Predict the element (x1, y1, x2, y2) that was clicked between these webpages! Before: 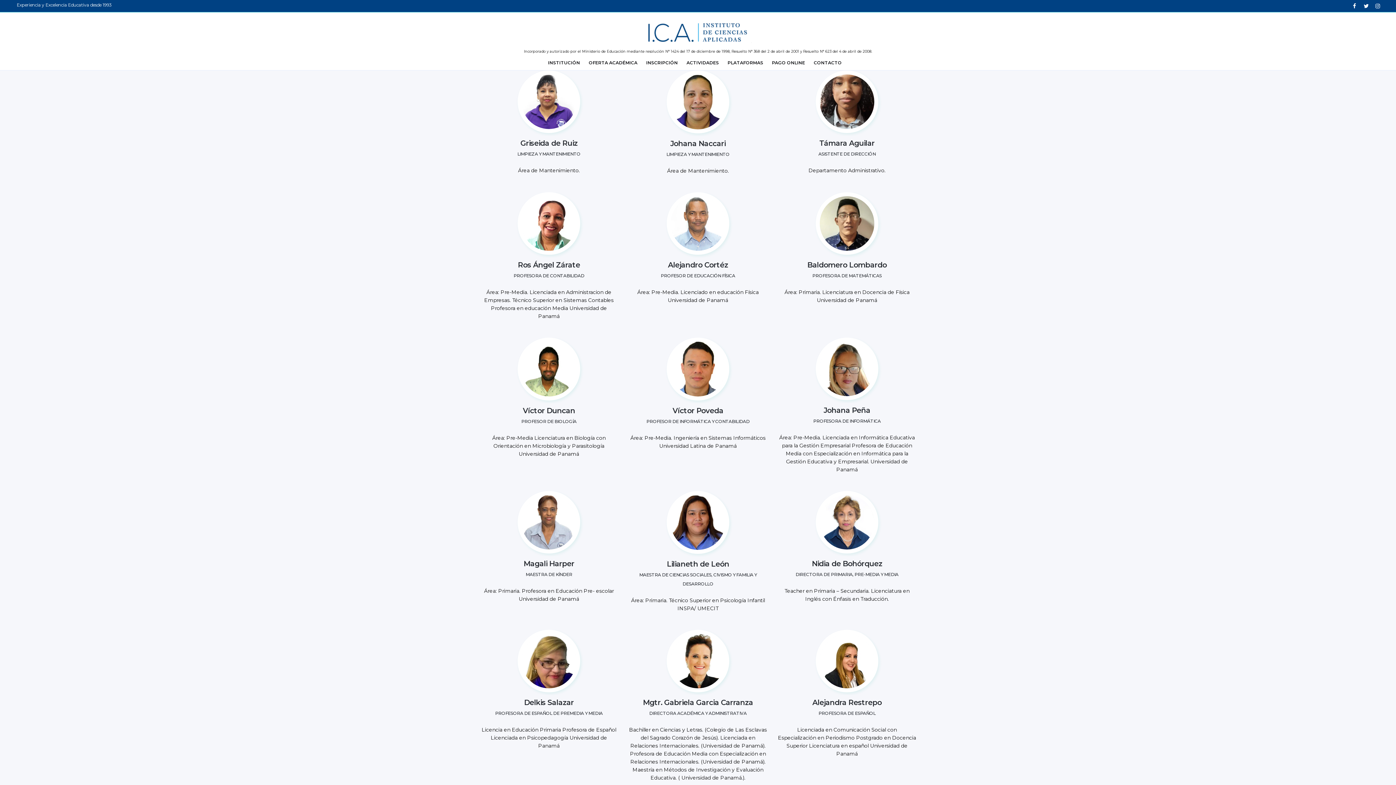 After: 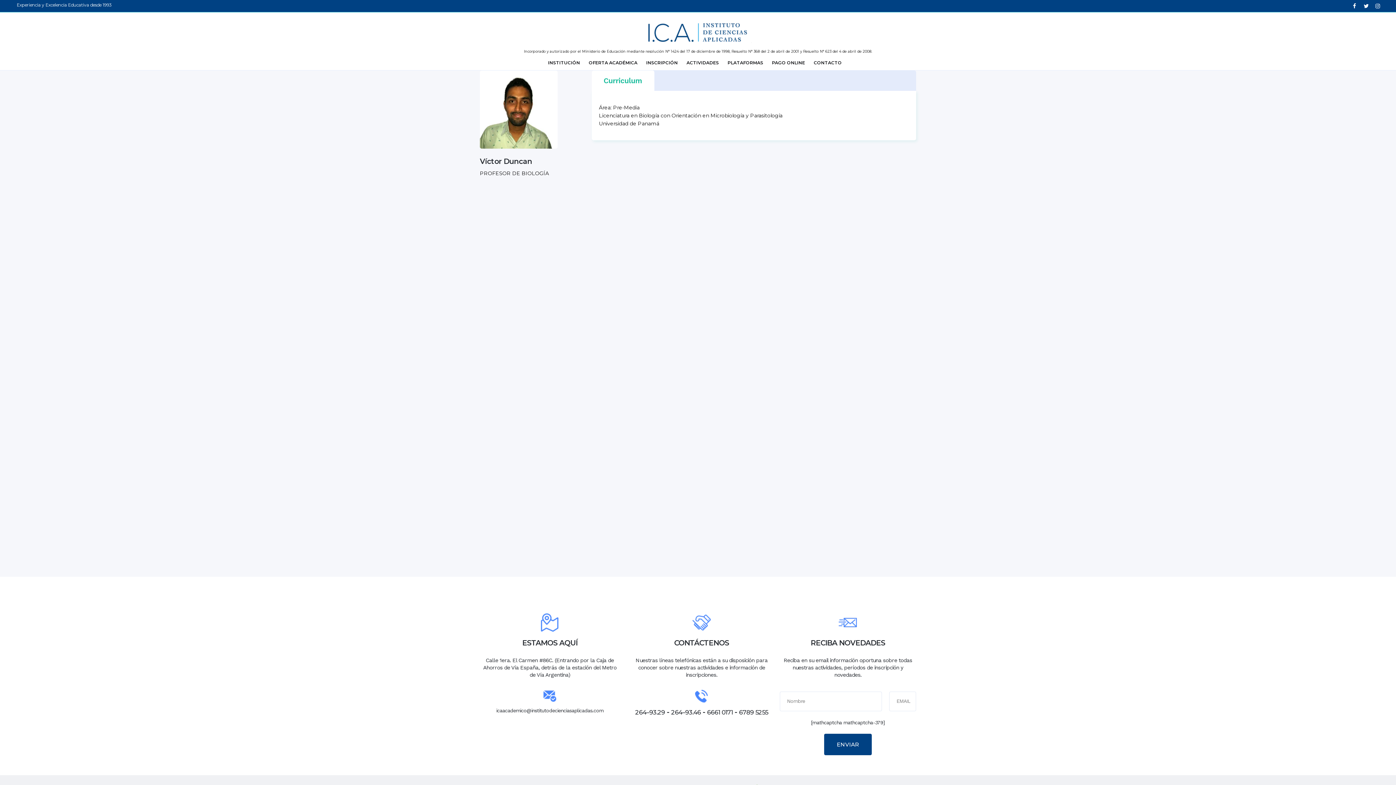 Action: bbox: (517, 337, 580, 400)